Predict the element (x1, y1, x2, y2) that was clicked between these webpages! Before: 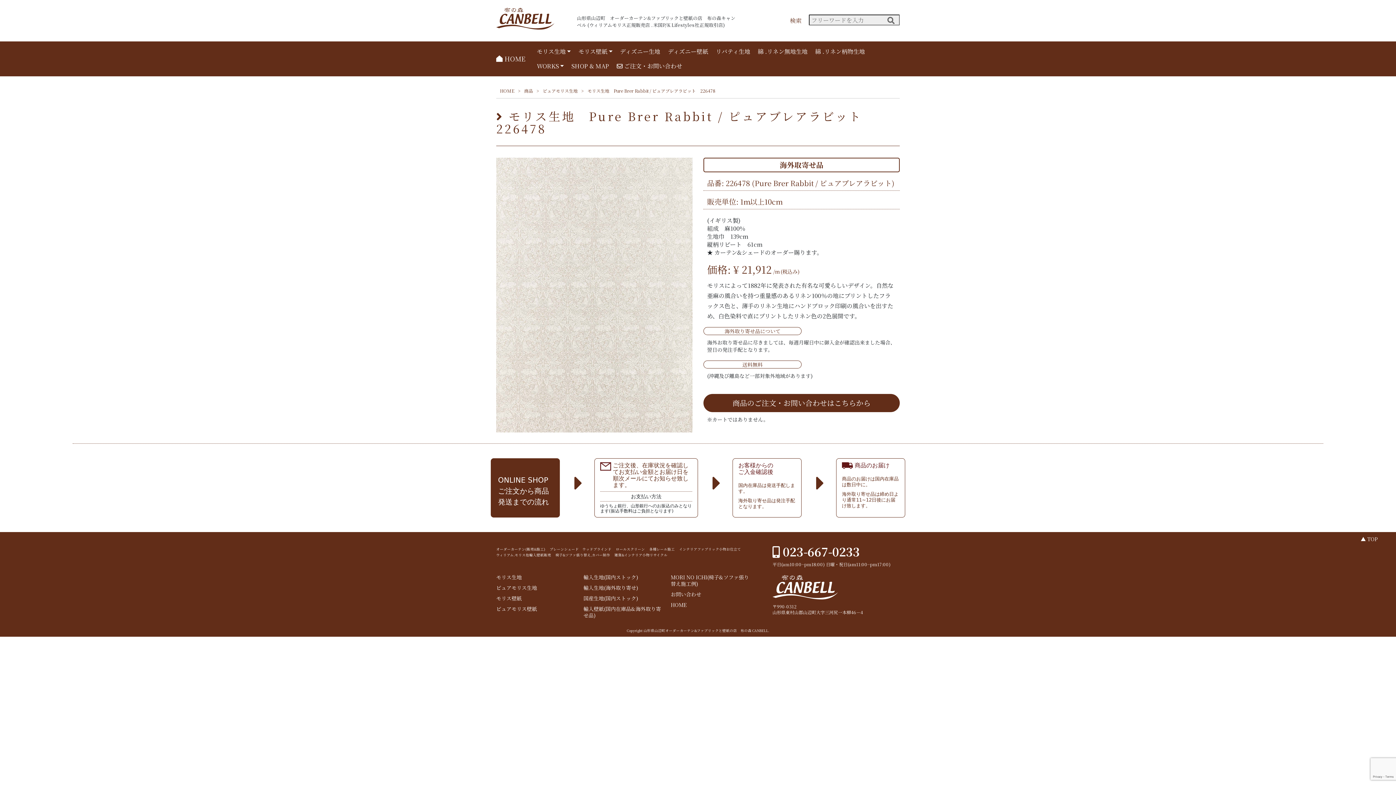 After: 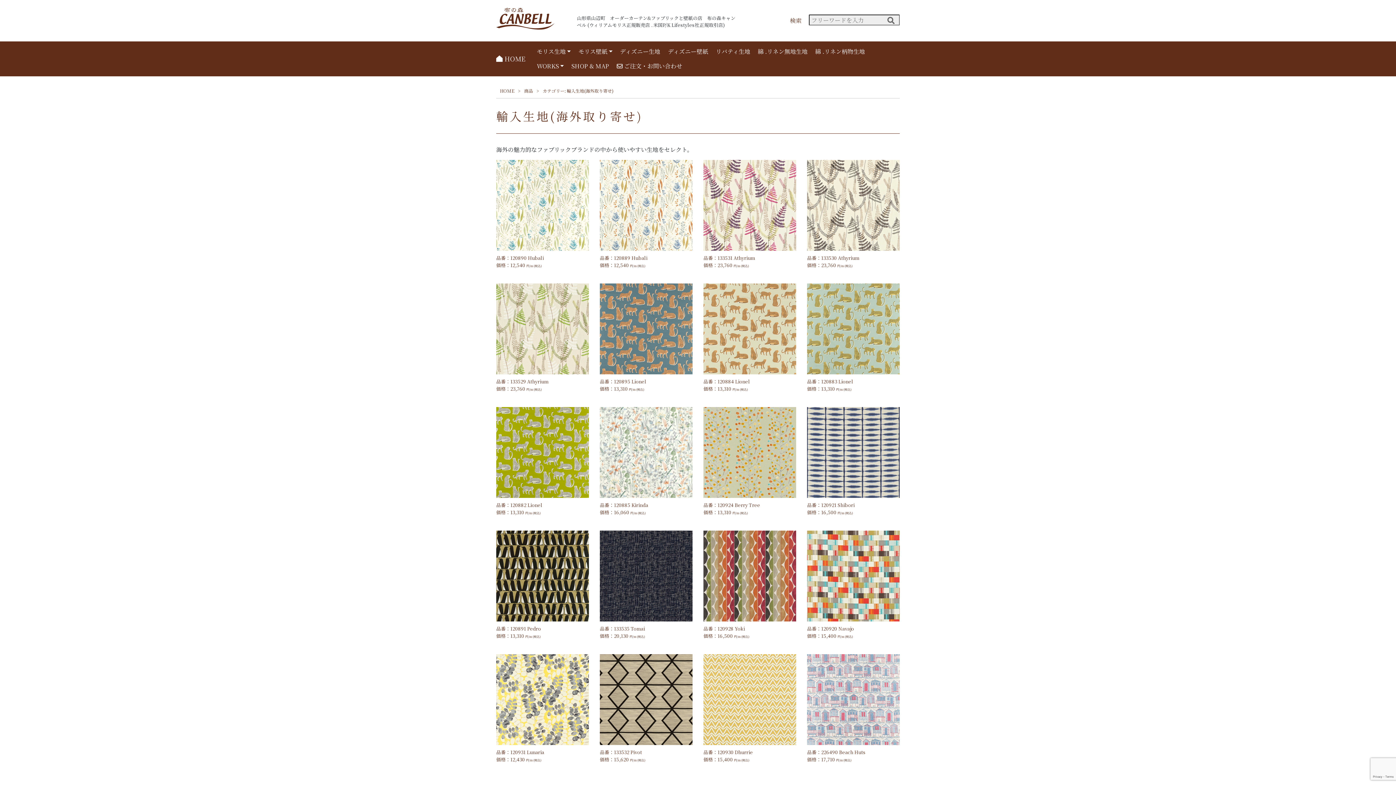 Action: bbox: (583, 584, 663, 593) label: 輸入生地(海外取り寄せ)